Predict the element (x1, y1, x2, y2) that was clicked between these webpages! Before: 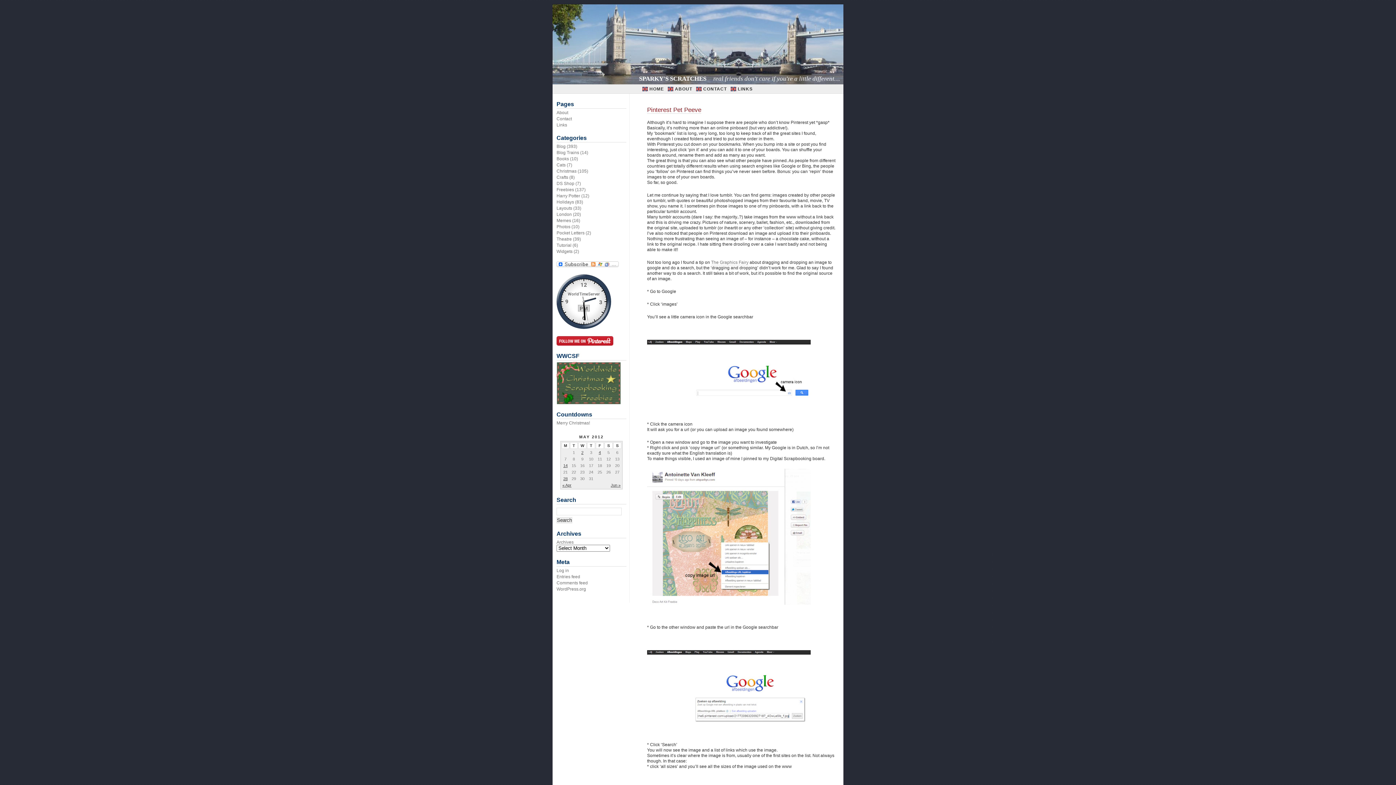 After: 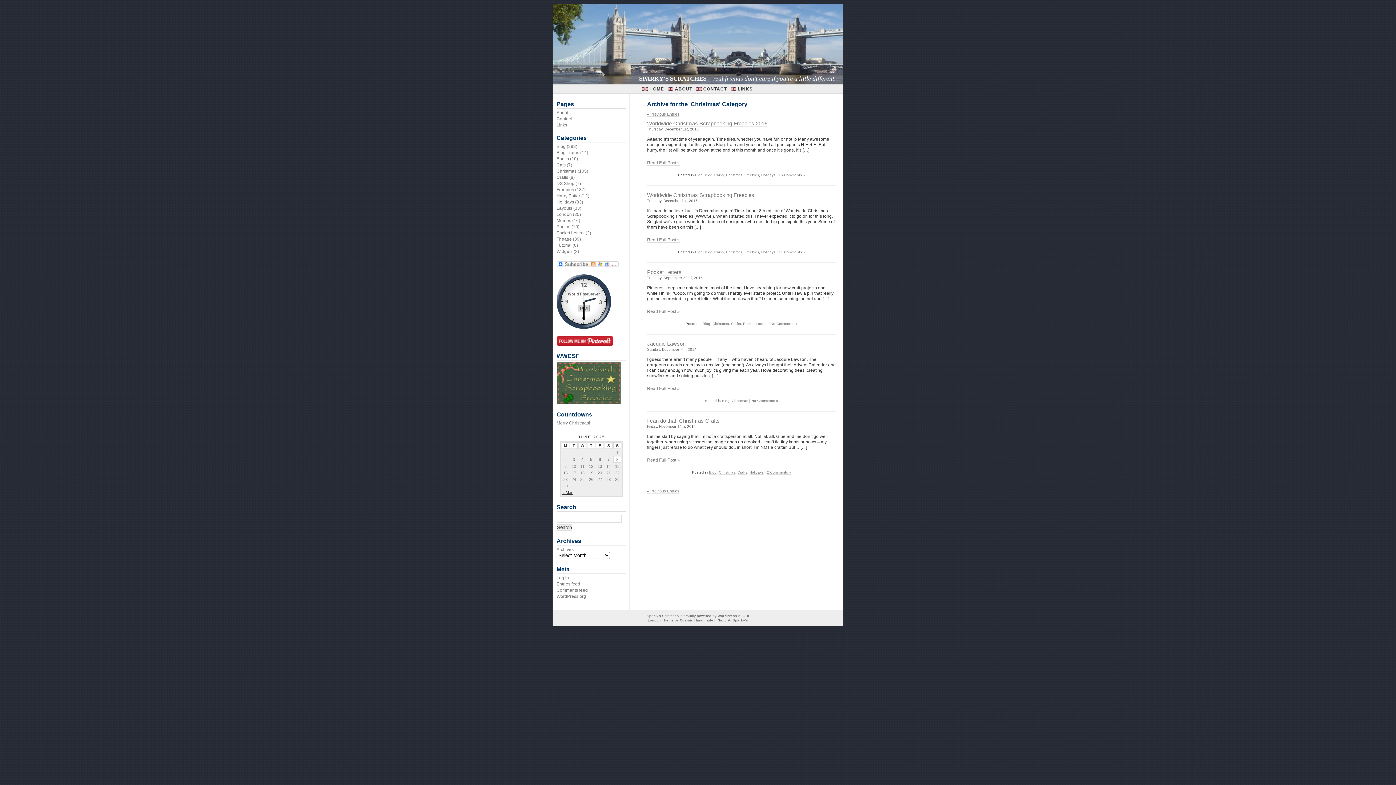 Action: bbox: (556, 168, 576, 173) label: Christmas